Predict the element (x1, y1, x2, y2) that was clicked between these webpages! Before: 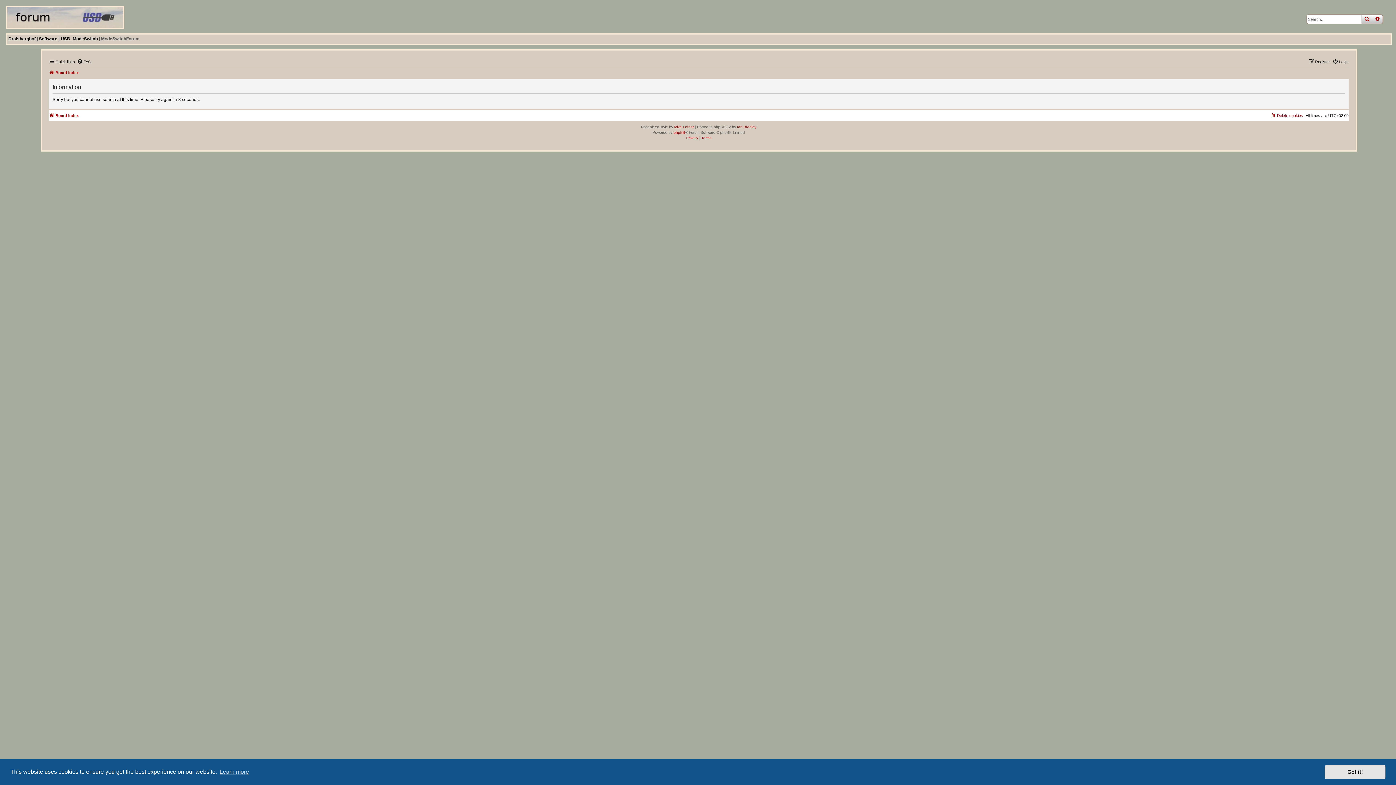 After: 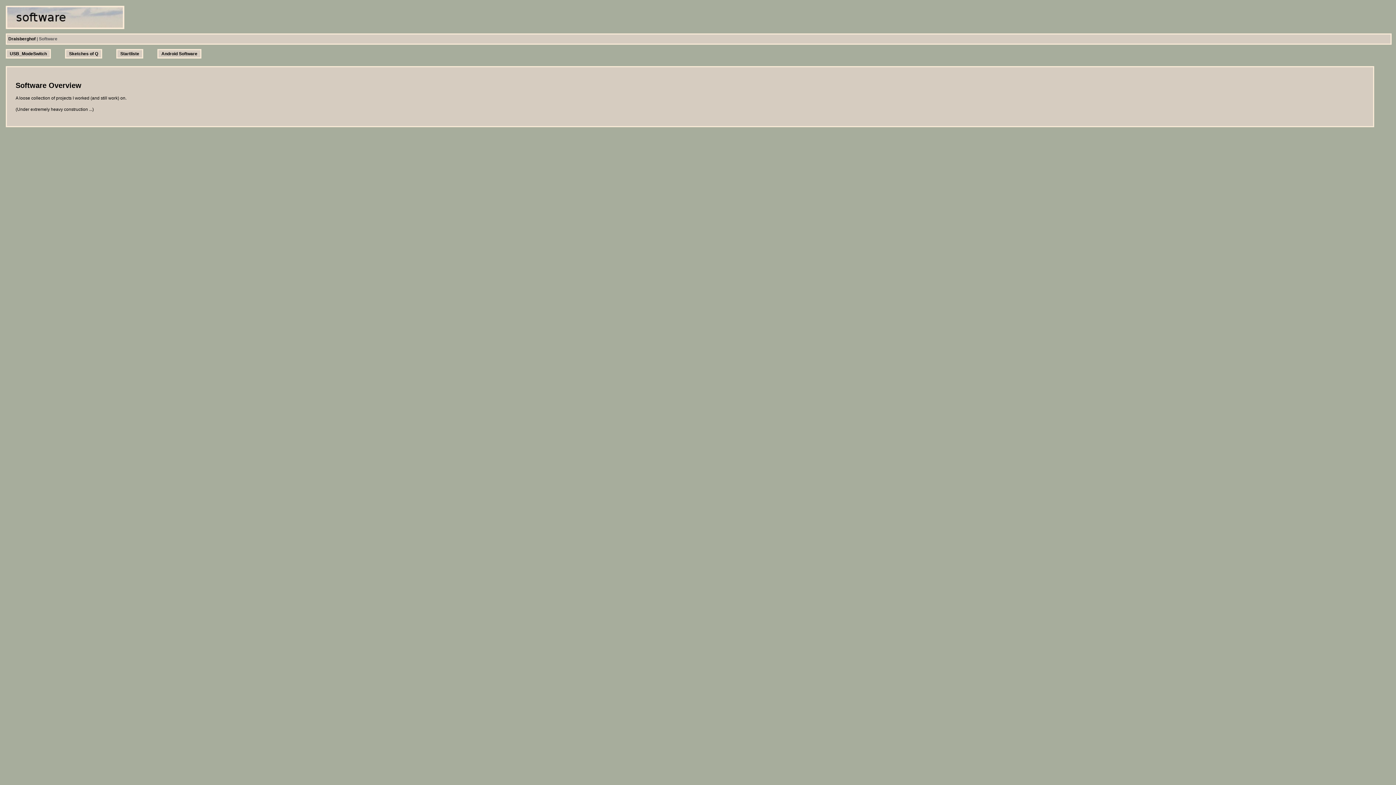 Action: label: Software bbox: (38, 35, 57, 42)